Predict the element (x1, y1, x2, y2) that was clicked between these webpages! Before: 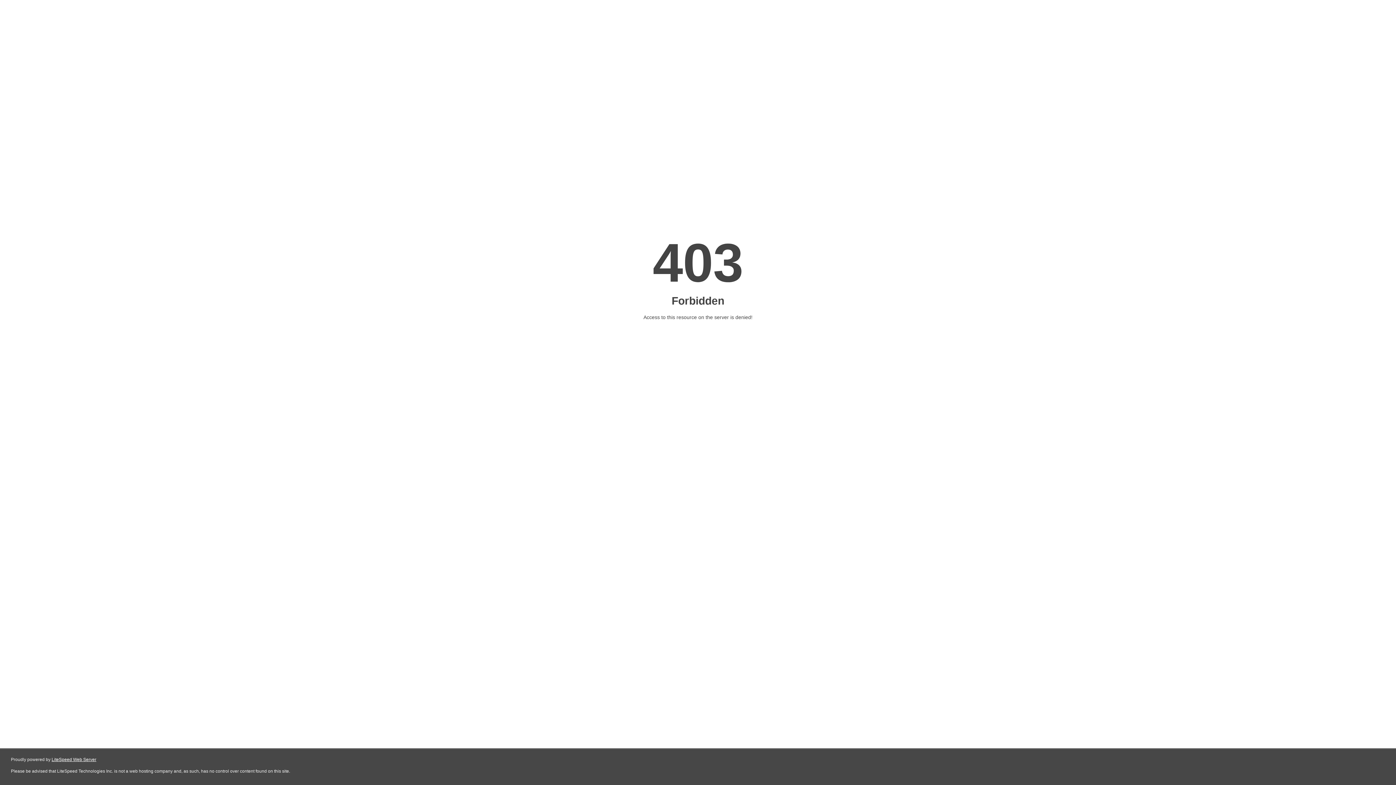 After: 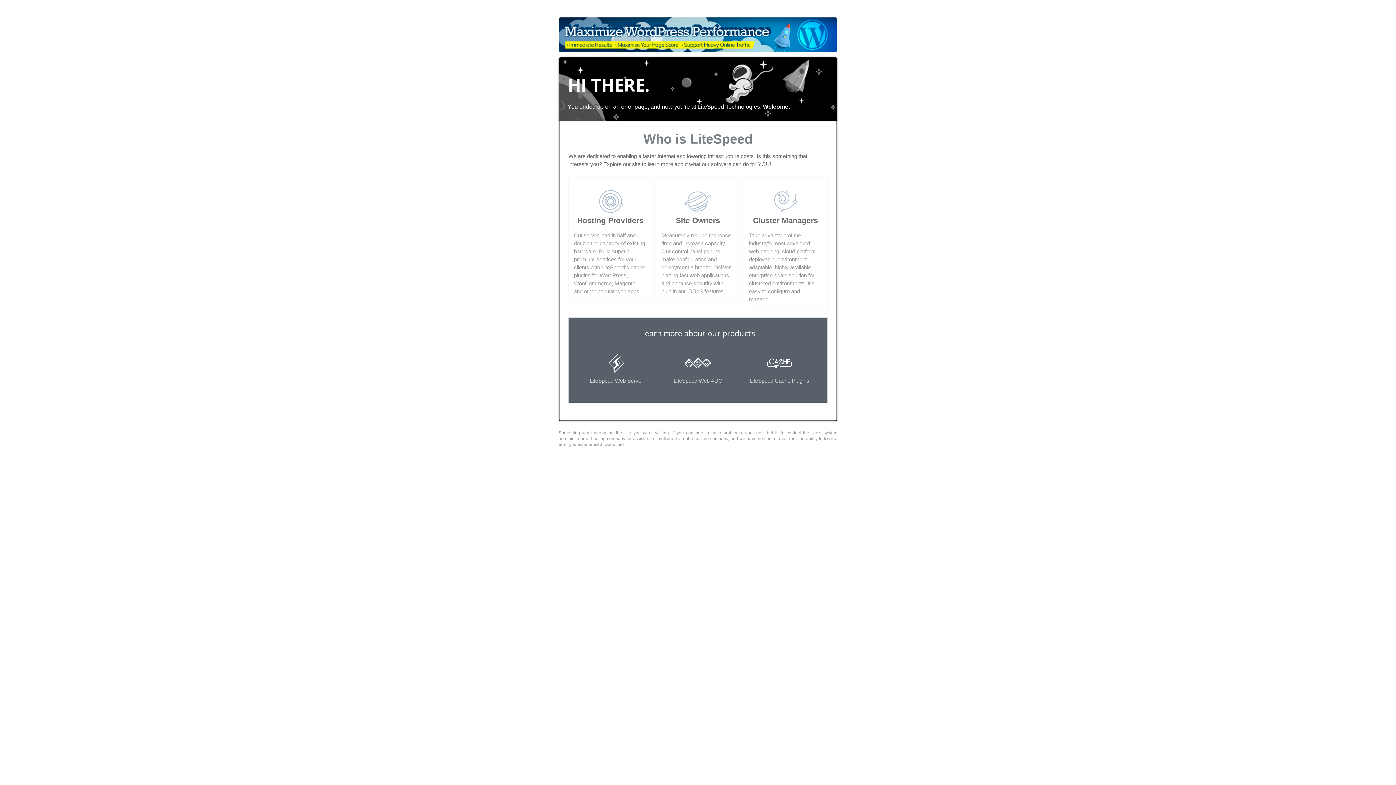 Action: label: LiteSpeed Web Server bbox: (51, 757, 96, 762)